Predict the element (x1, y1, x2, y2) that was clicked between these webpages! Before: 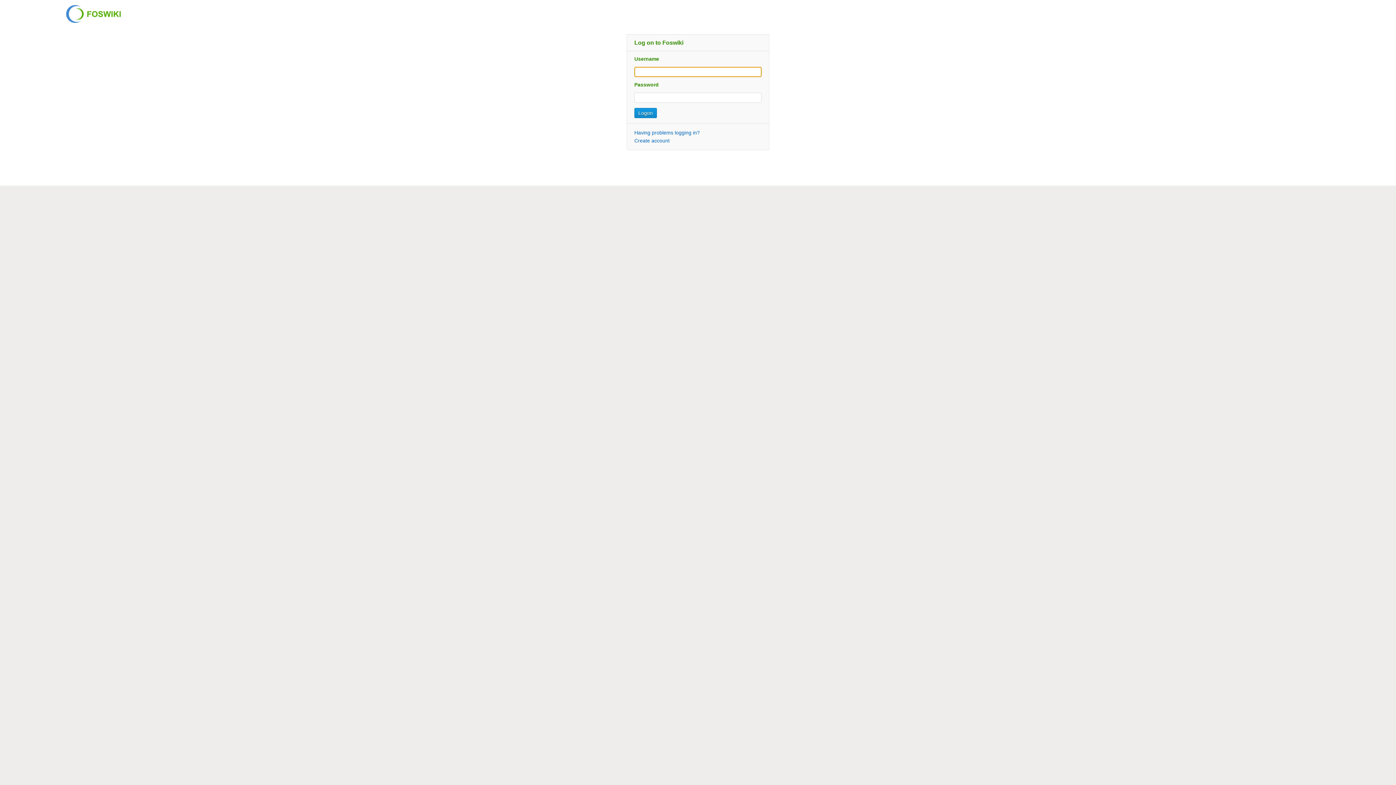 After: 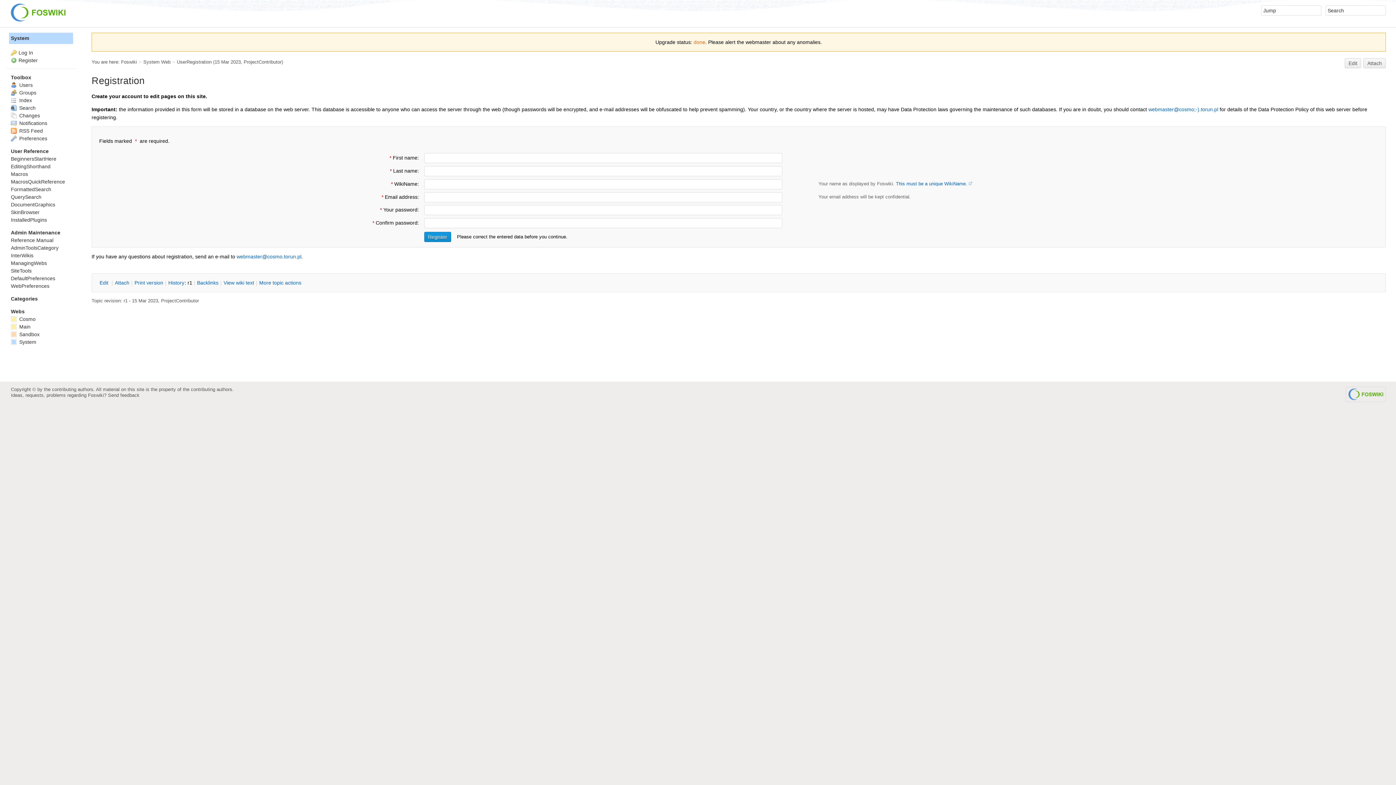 Action: label: Create account bbox: (634, 137, 669, 143)